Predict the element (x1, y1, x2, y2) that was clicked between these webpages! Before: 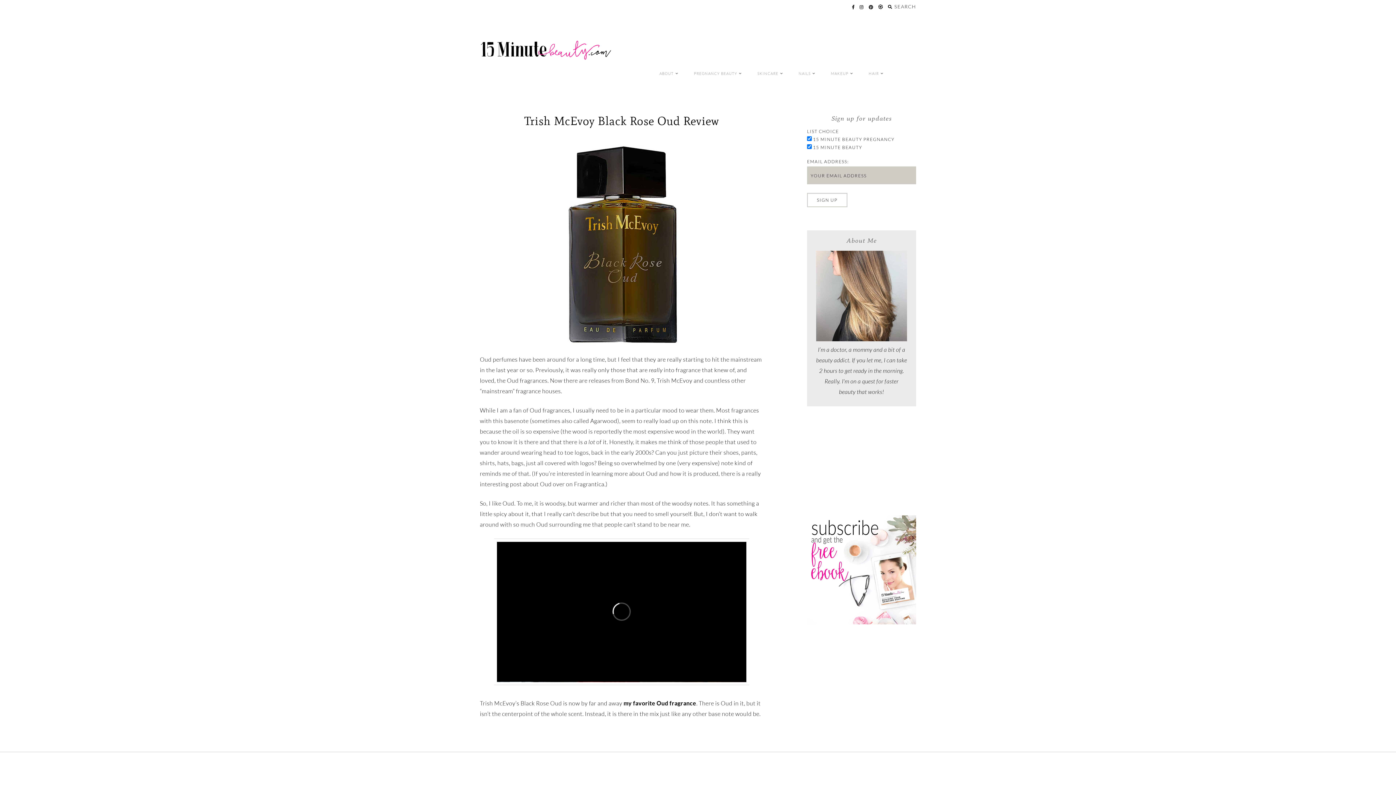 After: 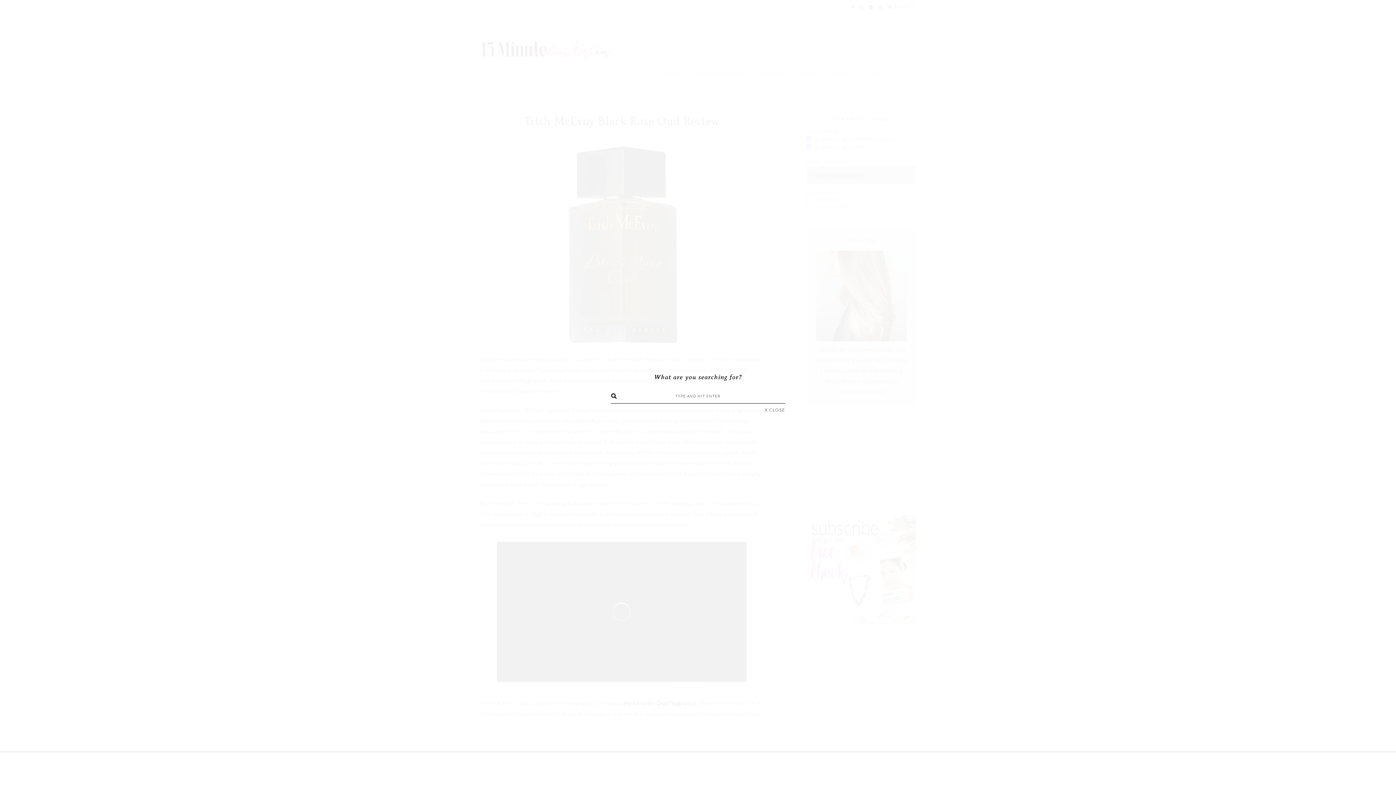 Action: label: SEARCH bbox: (888, 0, 916, 13)